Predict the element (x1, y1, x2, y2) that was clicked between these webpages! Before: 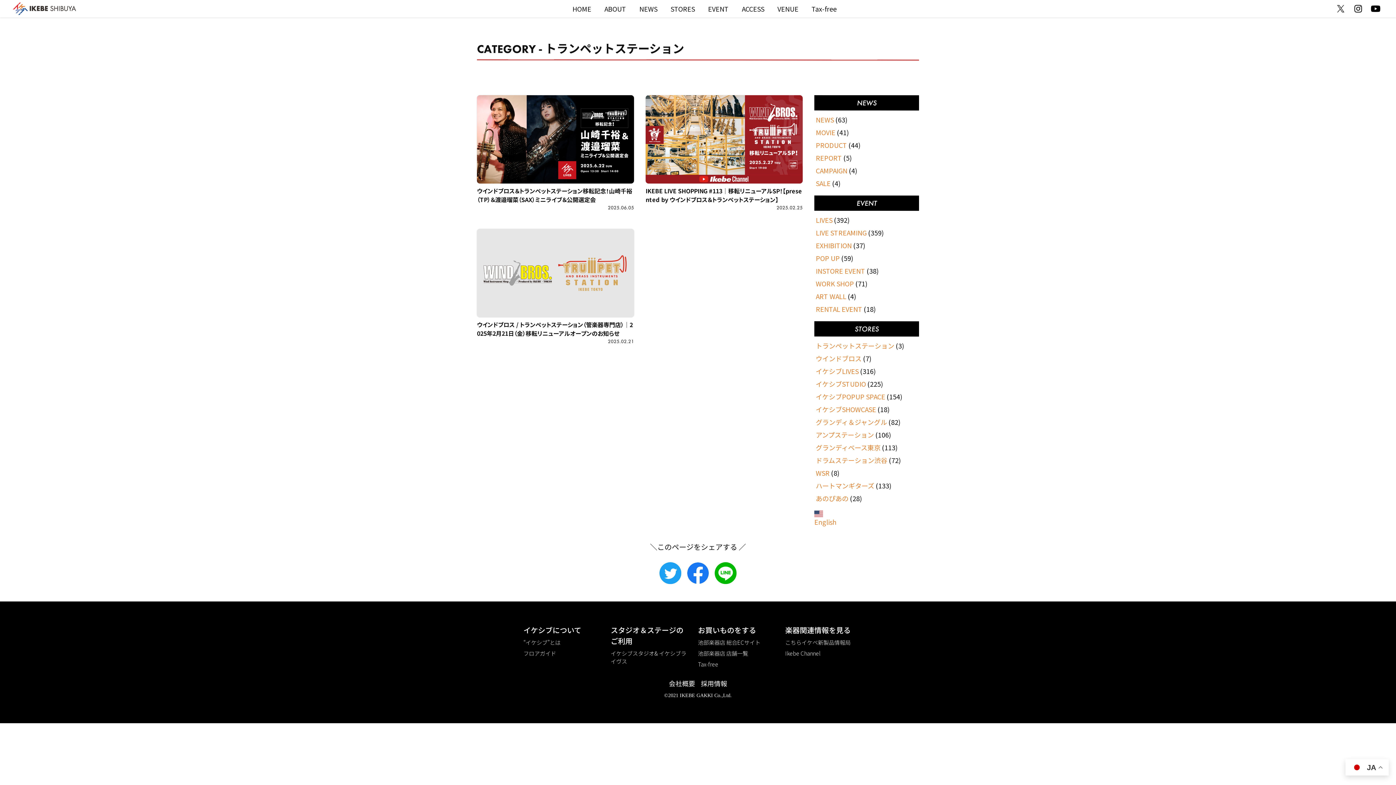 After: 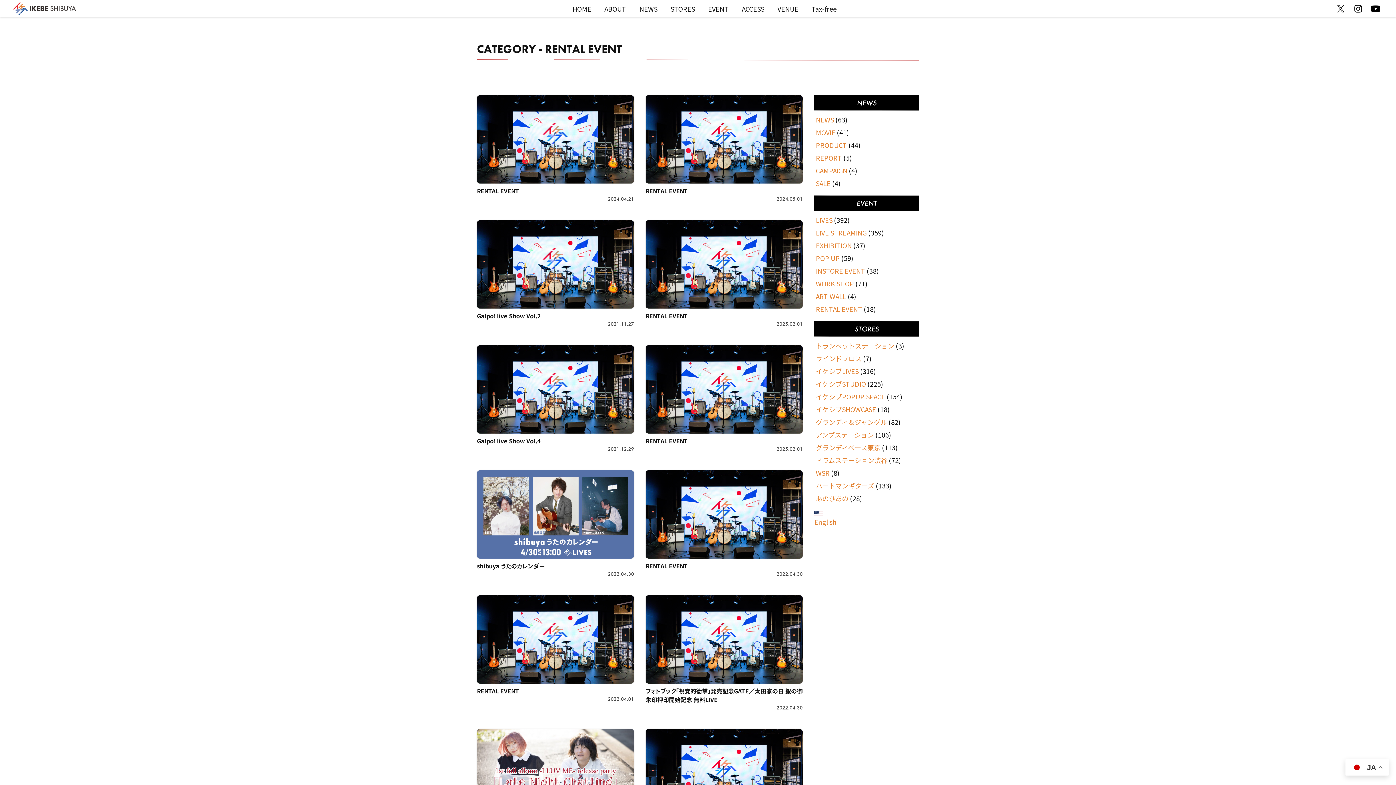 Action: label: RENTAL EVENT bbox: (816, 304, 862, 313)